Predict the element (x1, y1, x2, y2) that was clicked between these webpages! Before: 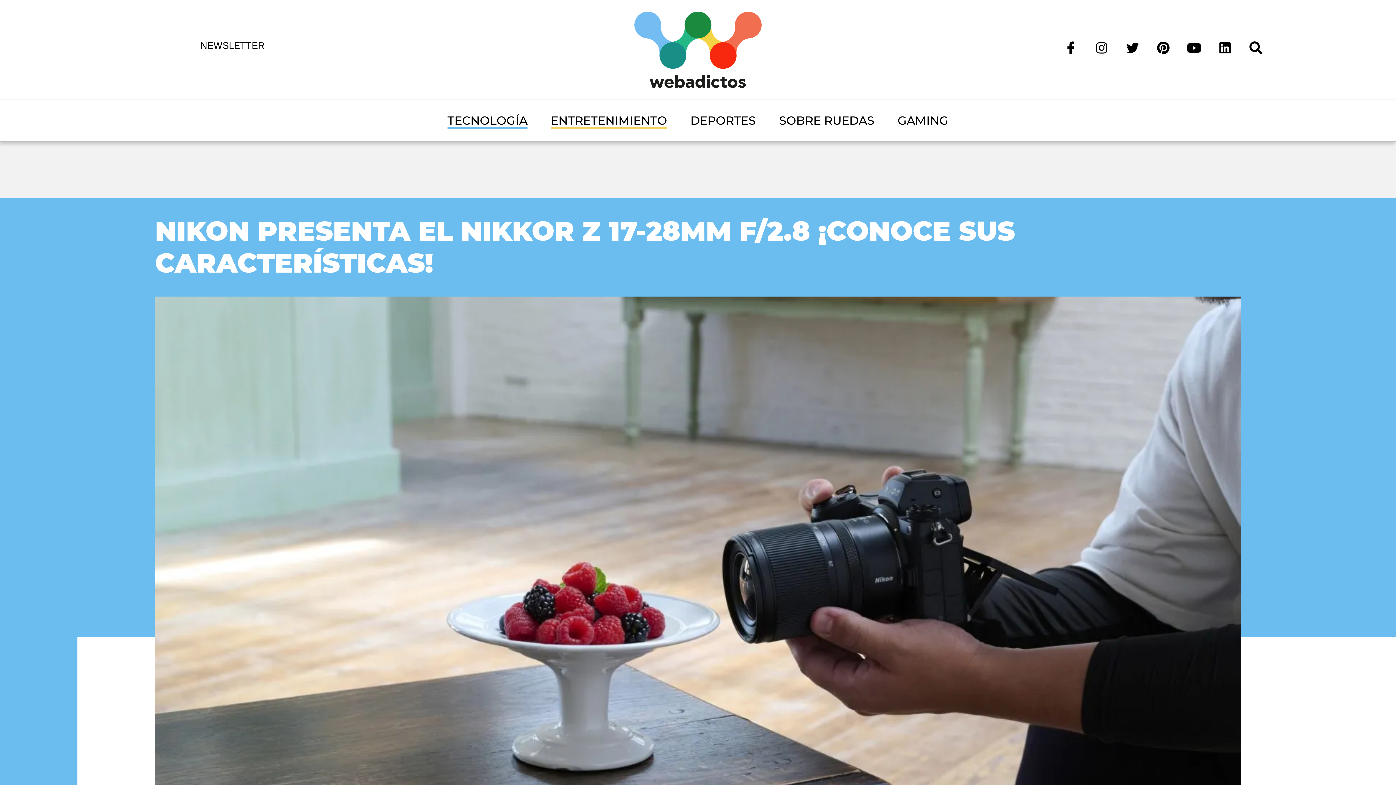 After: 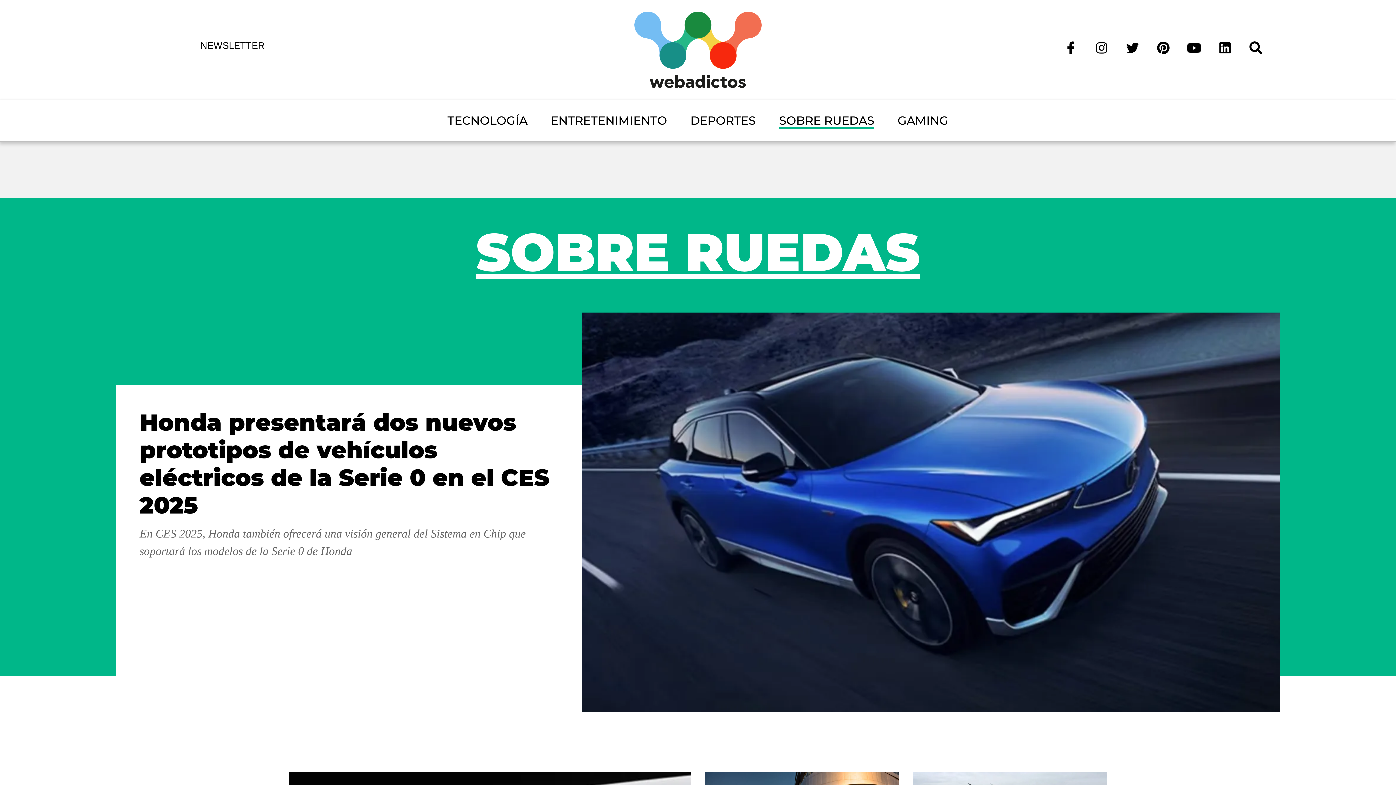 Action: bbox: (779, 112, 874, 129) label: SOBRE RUEDAS